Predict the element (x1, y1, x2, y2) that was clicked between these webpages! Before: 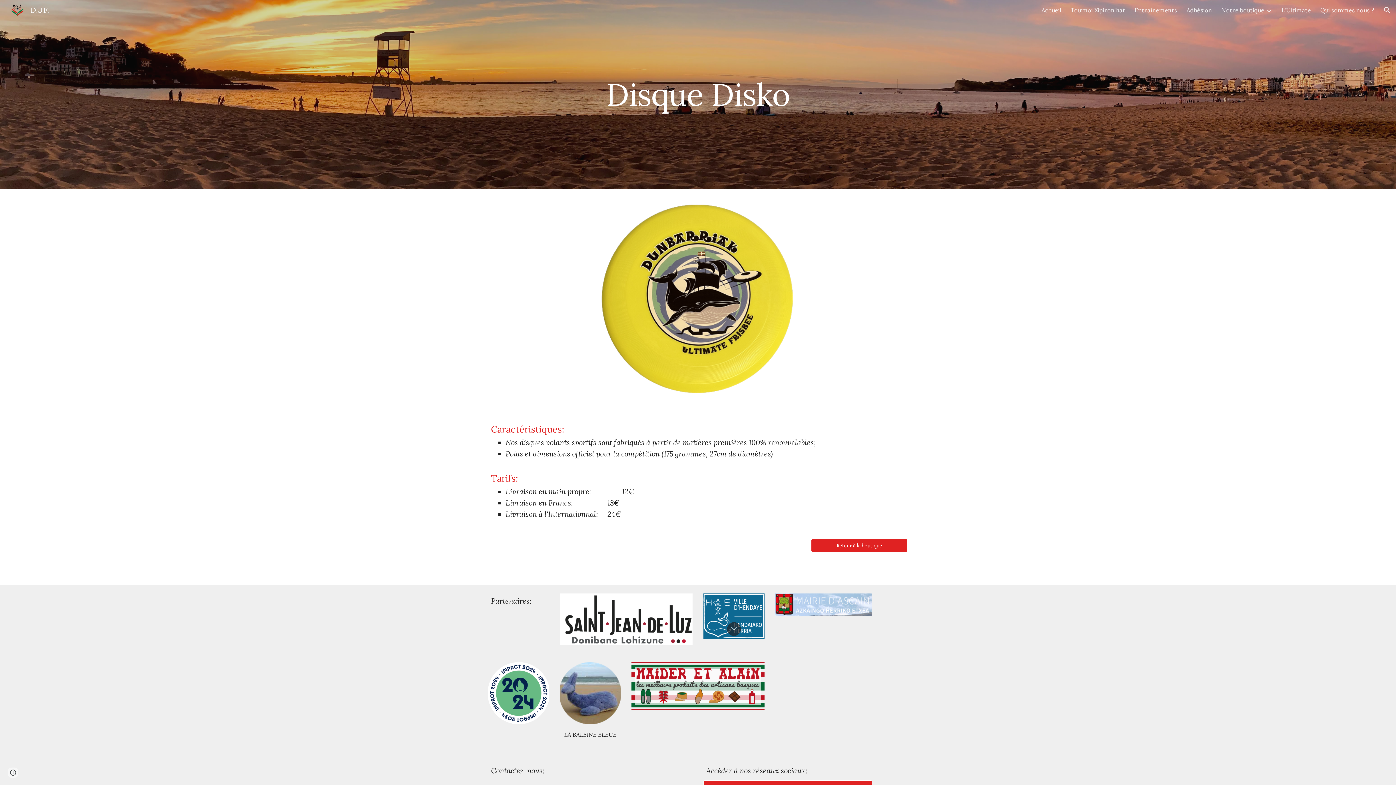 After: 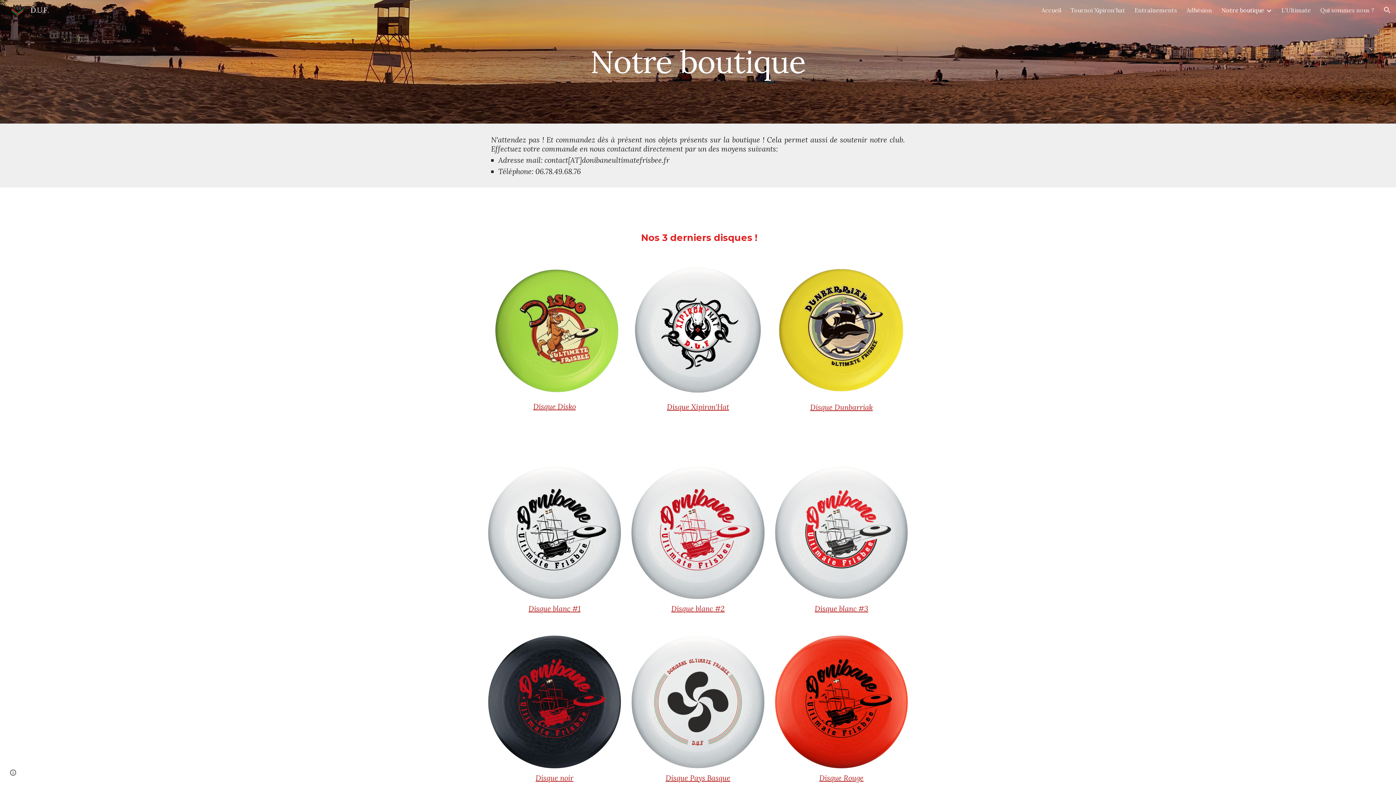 Action: label: Retour à la boutique bbox: (811, 537, 907, 554)